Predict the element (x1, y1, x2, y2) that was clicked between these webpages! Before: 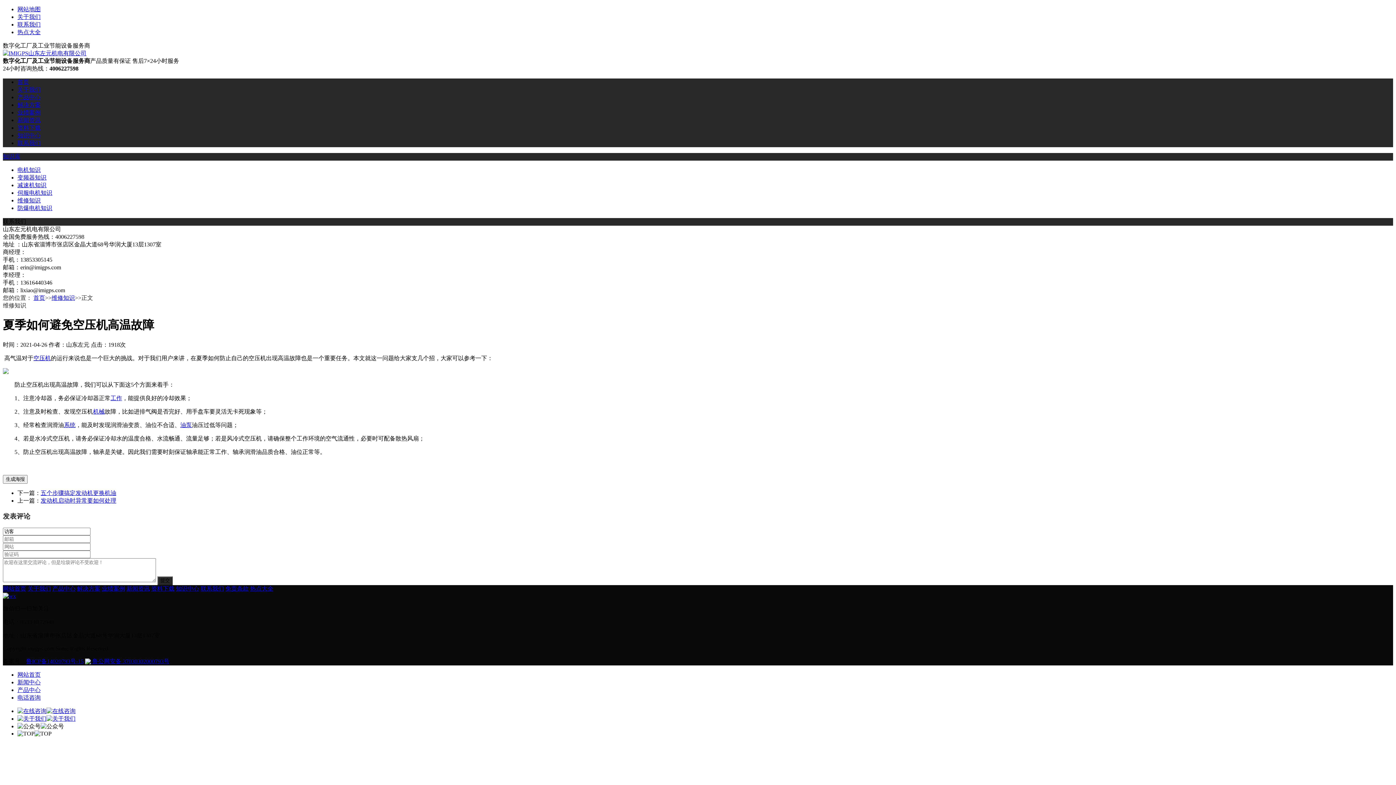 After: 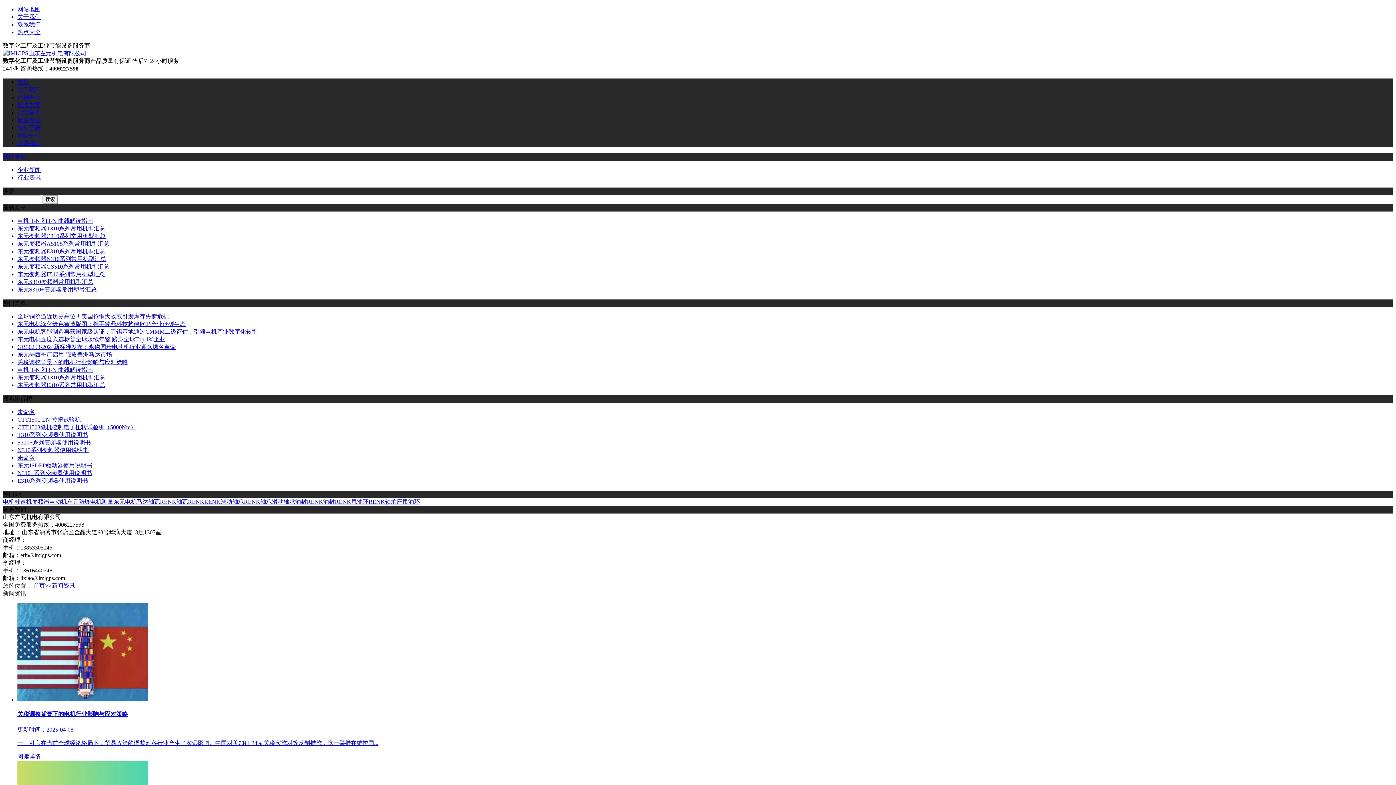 Action: bbox: (126, 585, 149, 592) label: 新闻资讯